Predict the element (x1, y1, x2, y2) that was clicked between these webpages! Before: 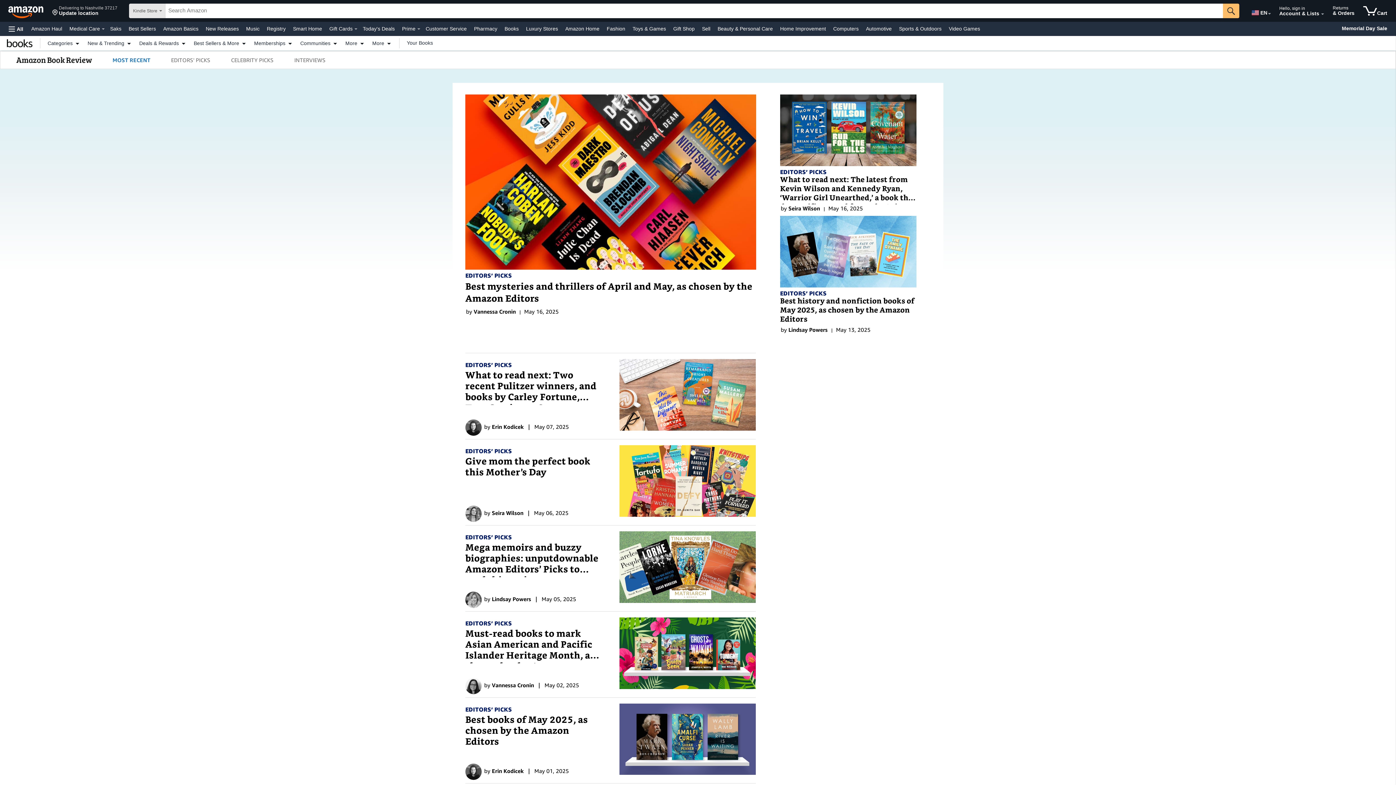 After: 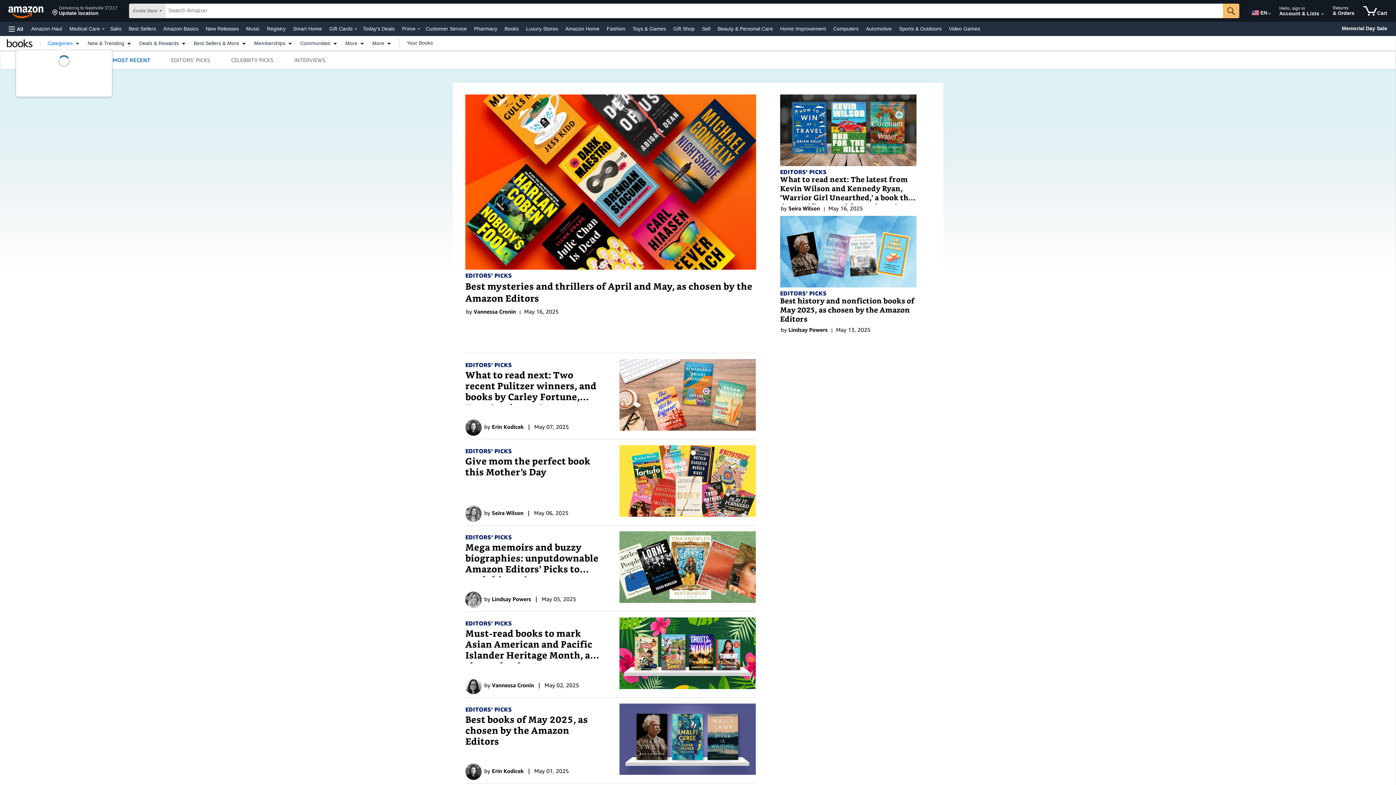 Action: label: Categories bbox: (44, 40, 84, 45)